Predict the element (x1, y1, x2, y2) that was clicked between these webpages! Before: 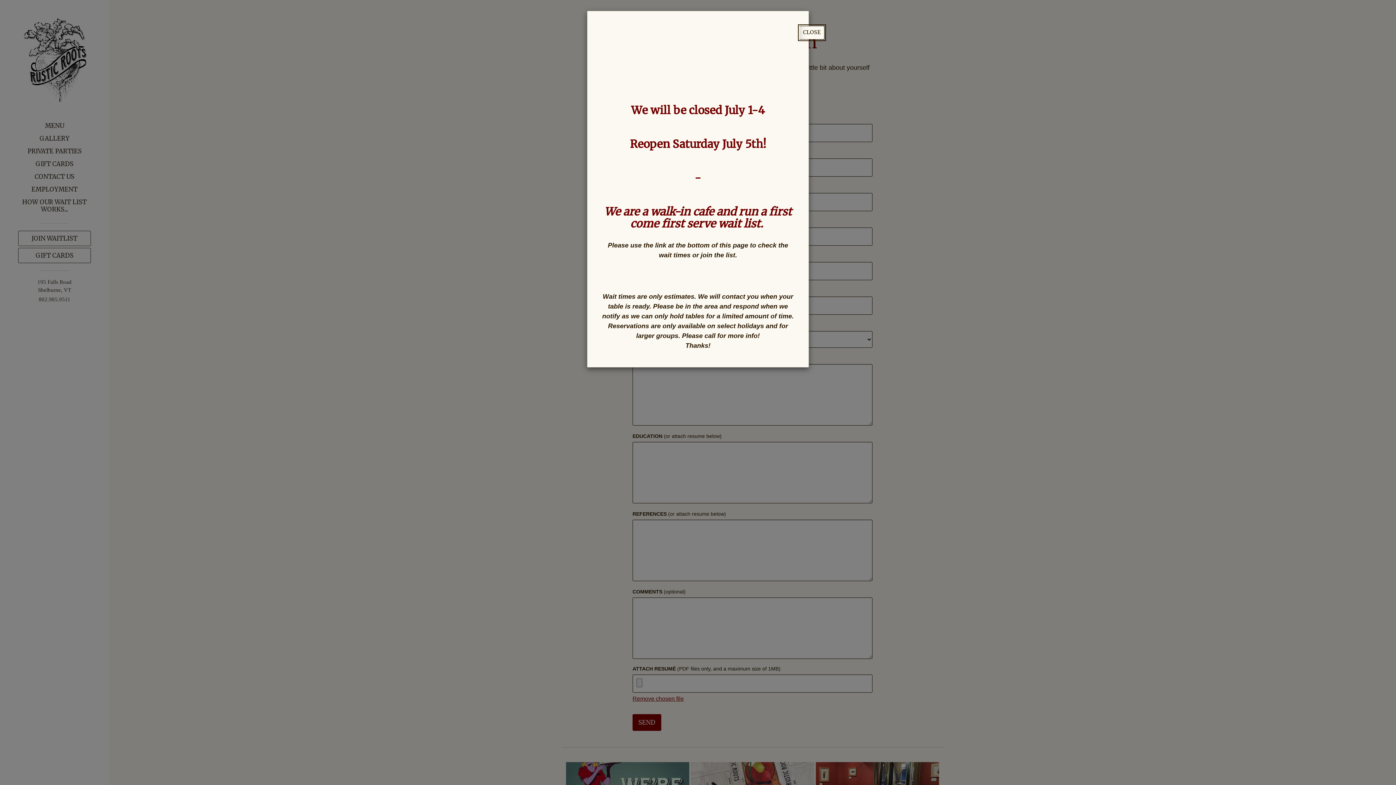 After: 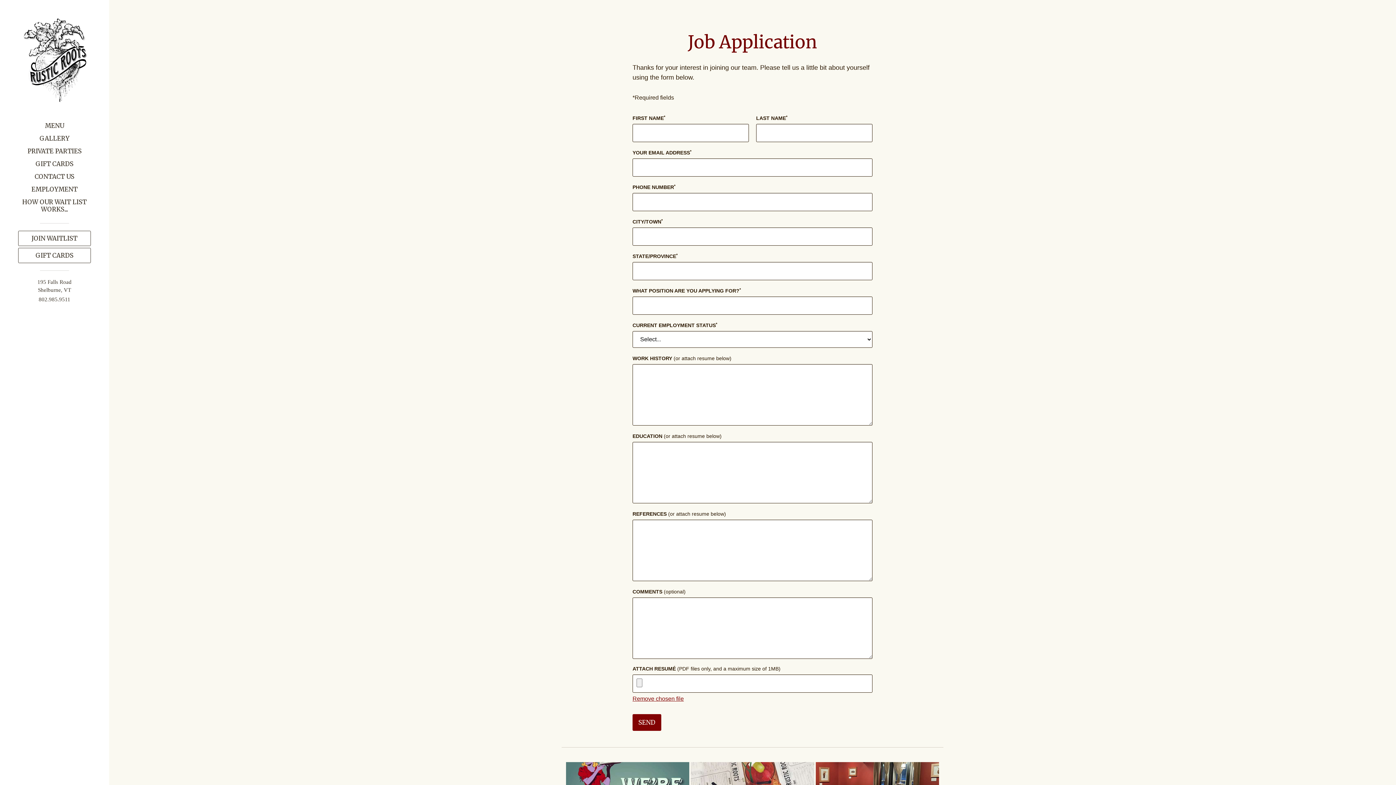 Action: bbox: (799, 25, 824, 39) label: Close special announcement